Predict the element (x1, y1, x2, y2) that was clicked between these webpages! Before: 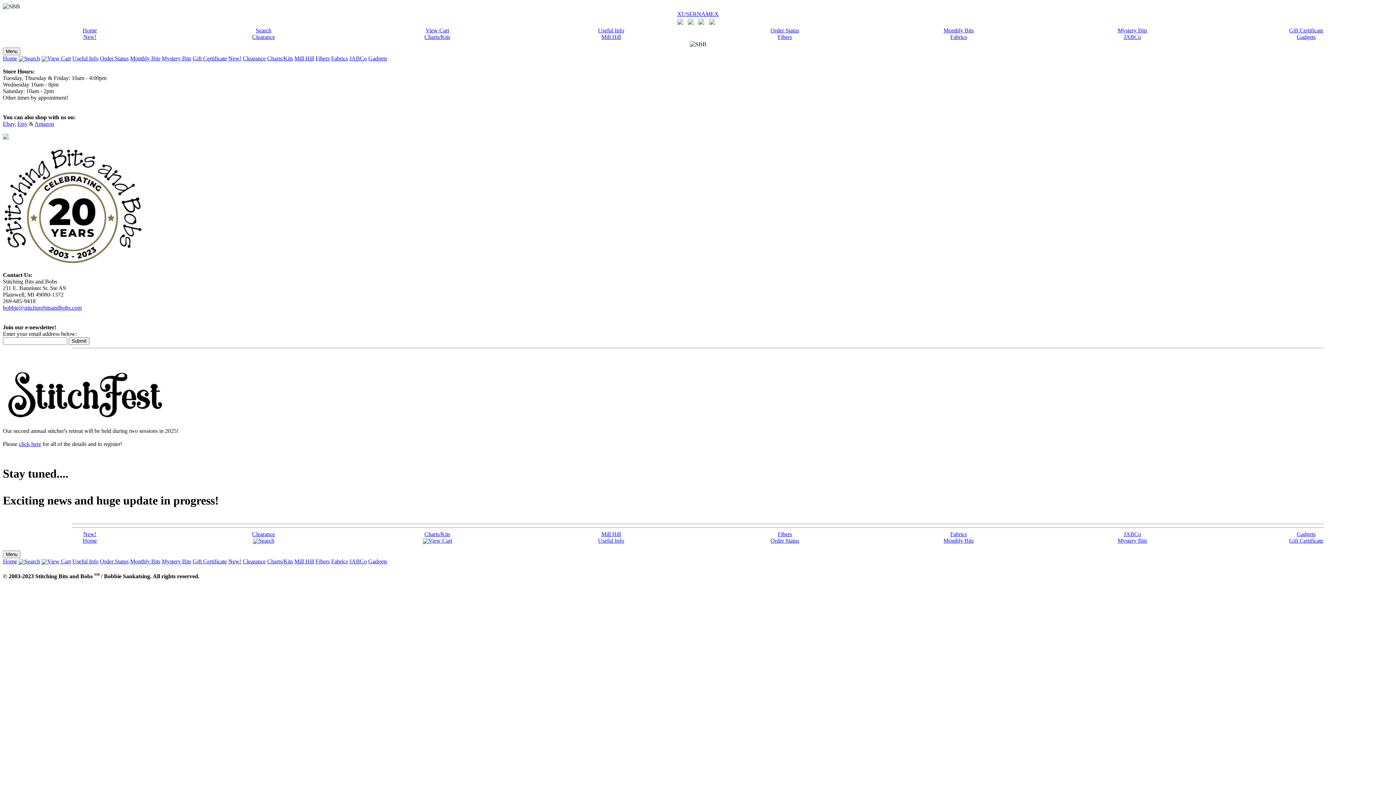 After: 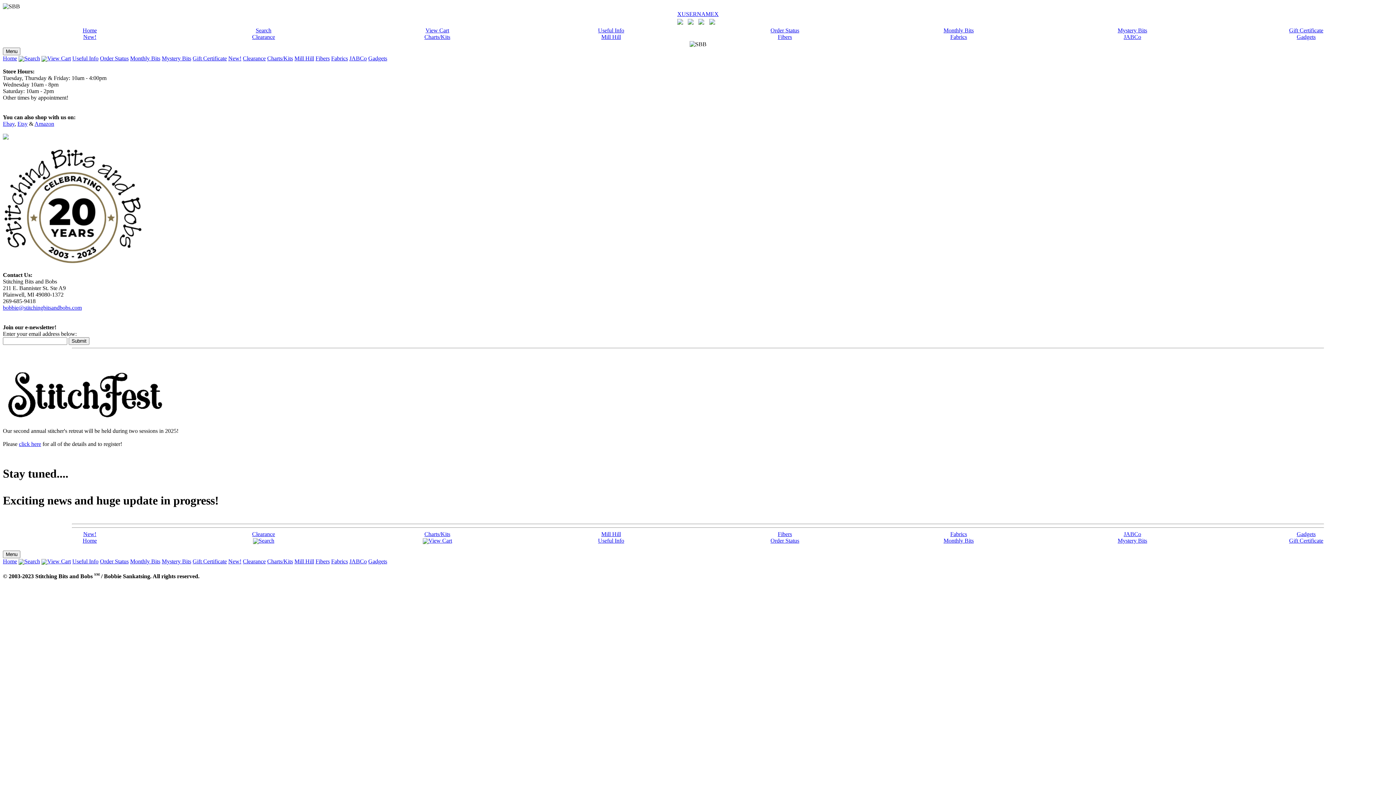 Action: label: New! bbox: (83, 33, 96, 40)